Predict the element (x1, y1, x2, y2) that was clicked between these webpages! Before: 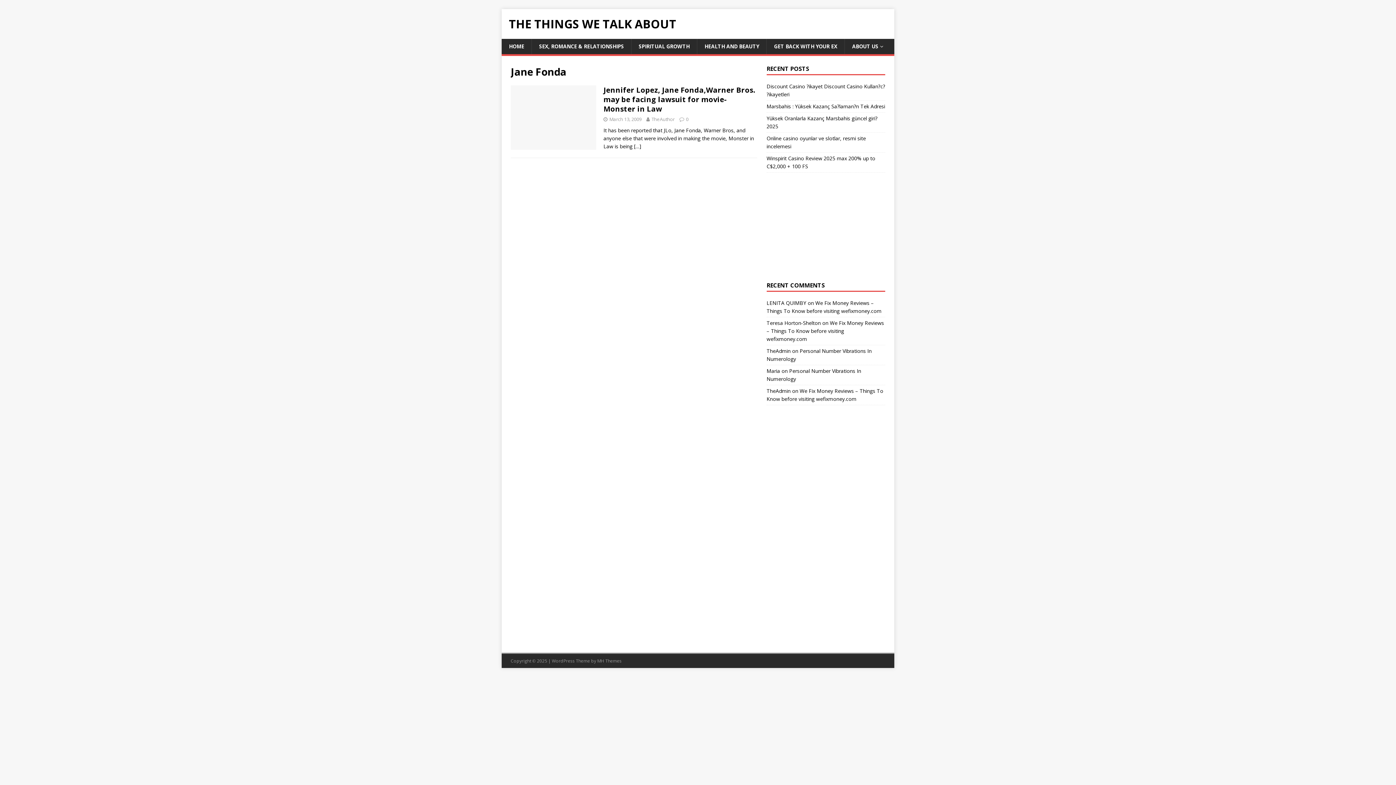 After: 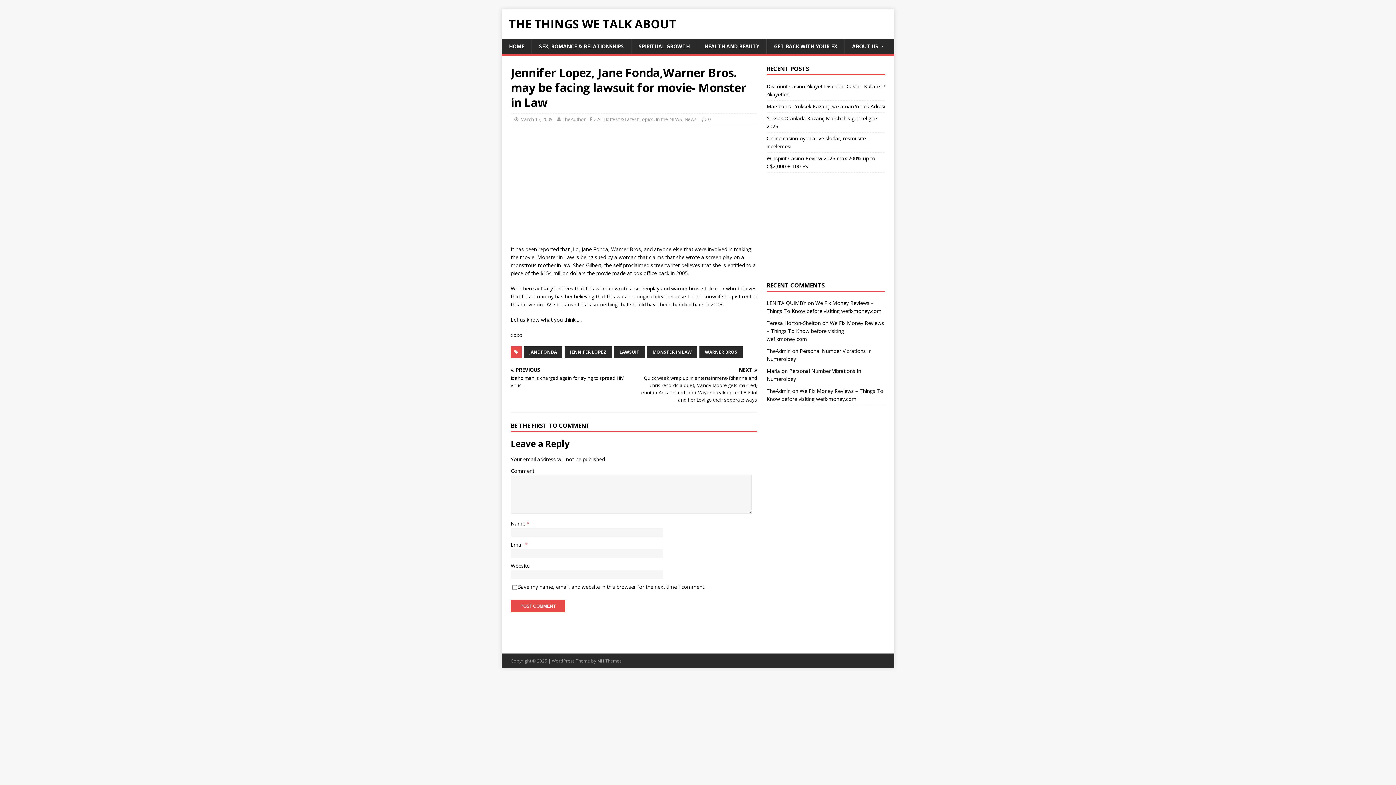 Action: label: 0 bbox: (686, 116, 688, 122)